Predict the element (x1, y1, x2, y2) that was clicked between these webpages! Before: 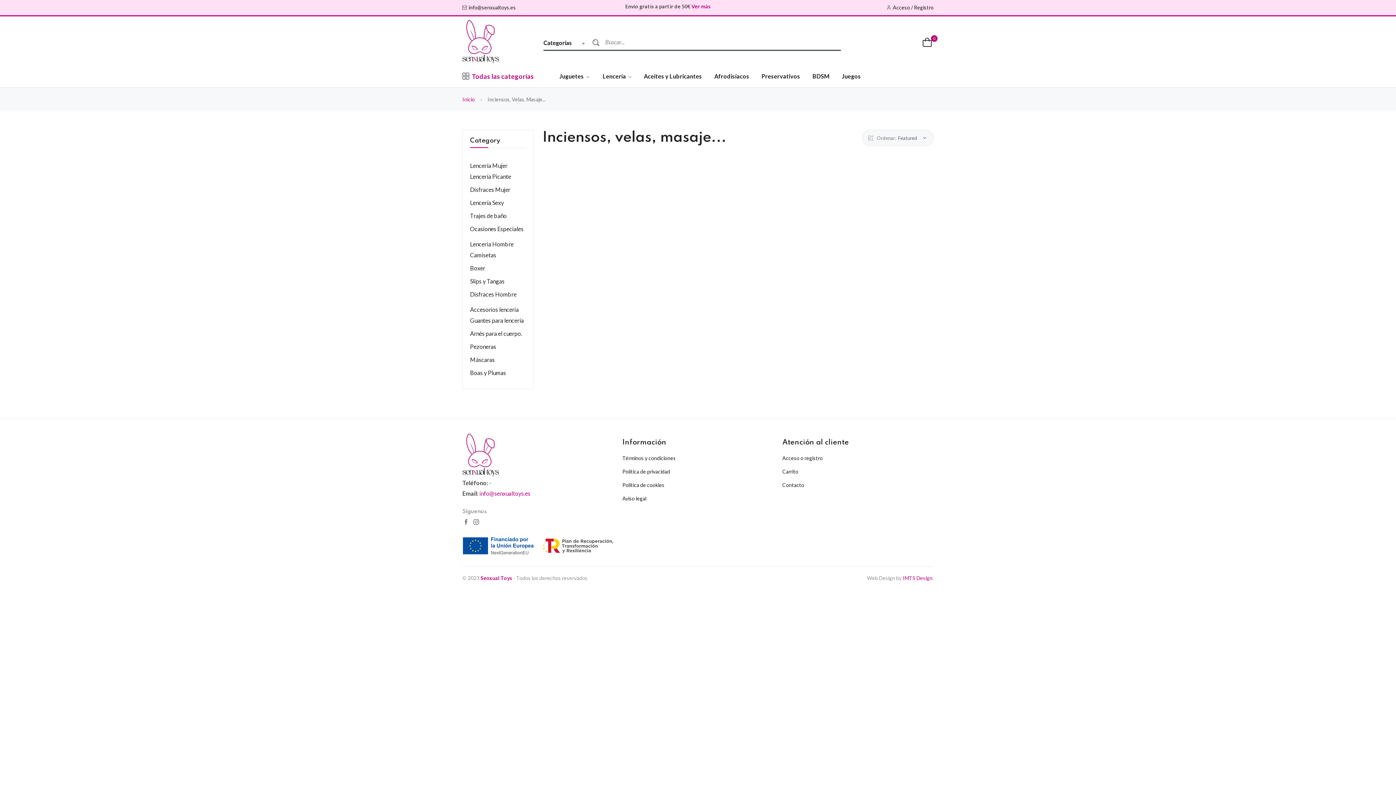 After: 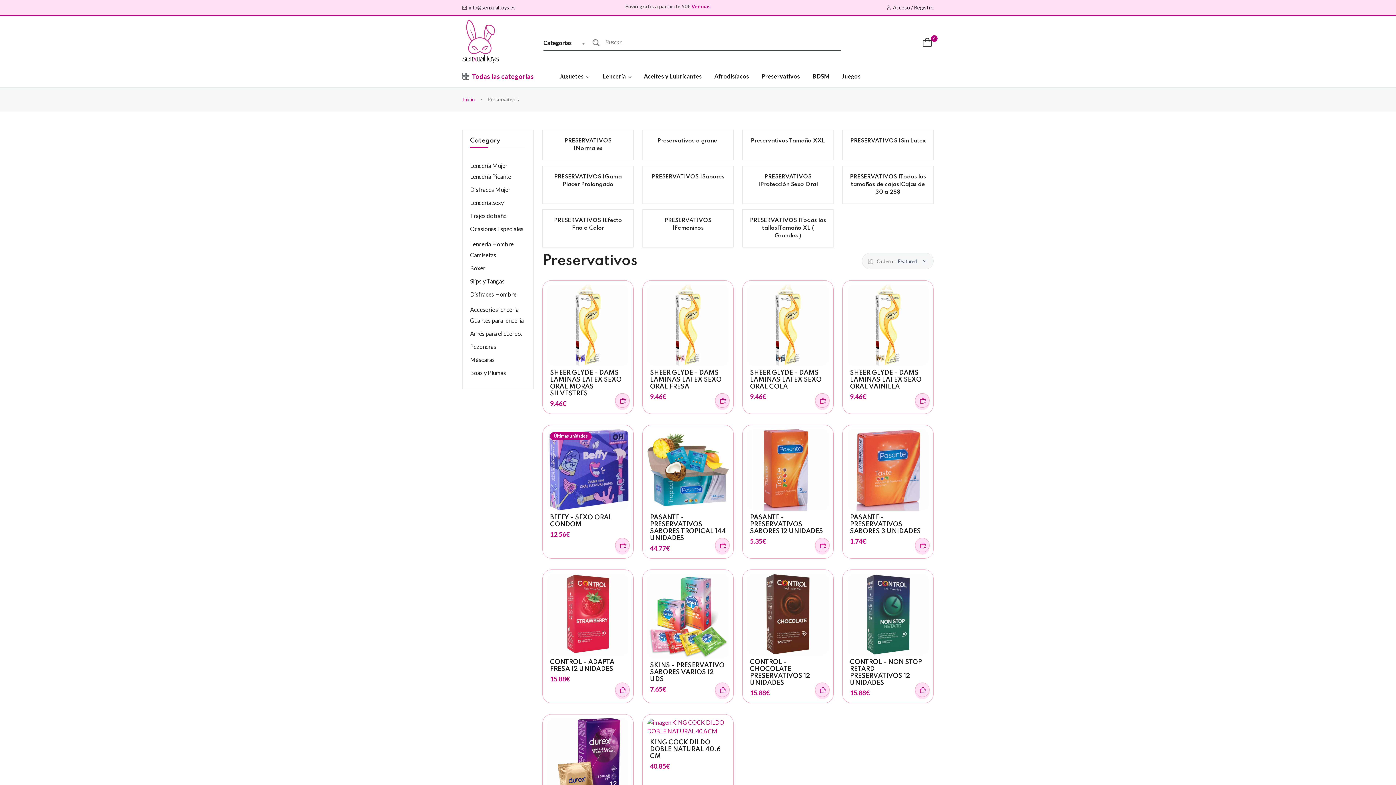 Action: label: Preservativos bbox: (761, 65, 800, 87)